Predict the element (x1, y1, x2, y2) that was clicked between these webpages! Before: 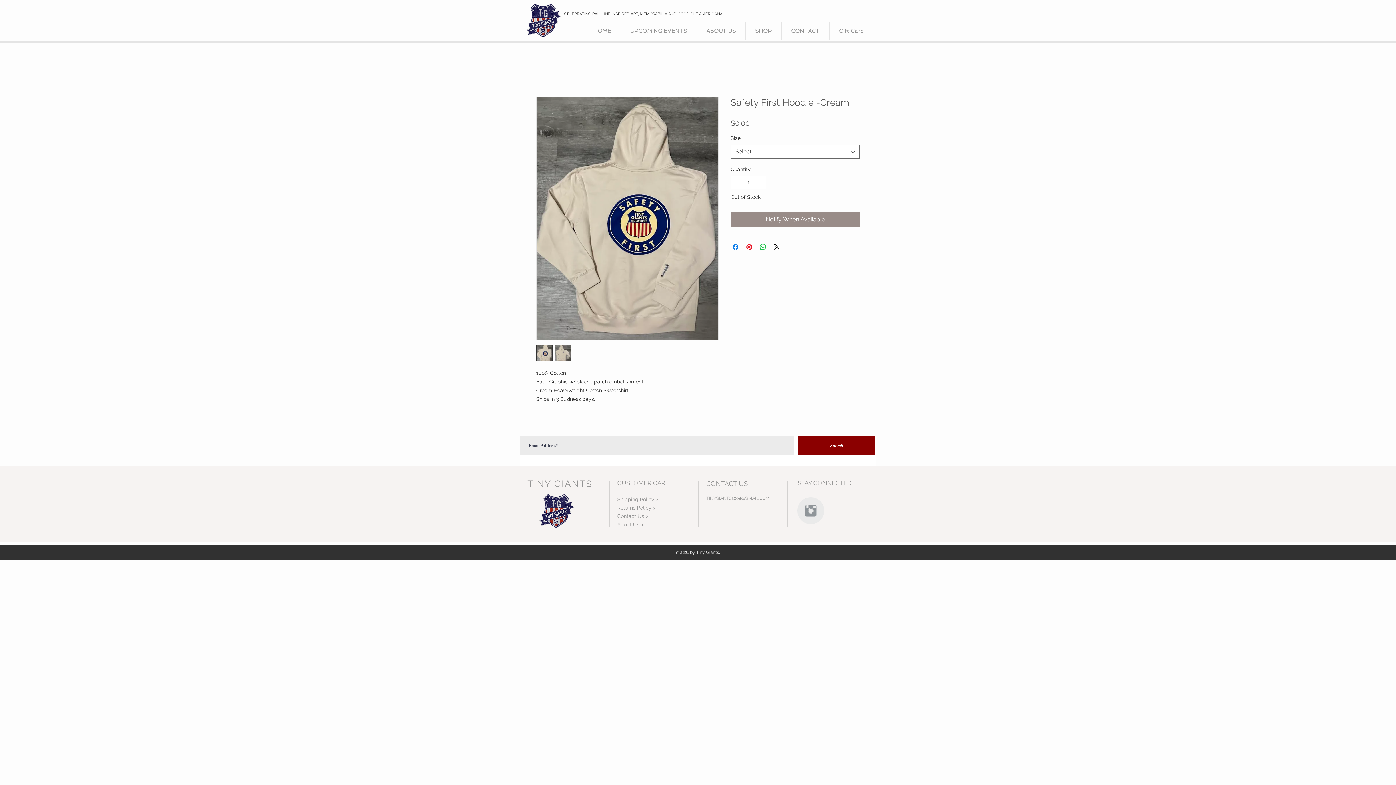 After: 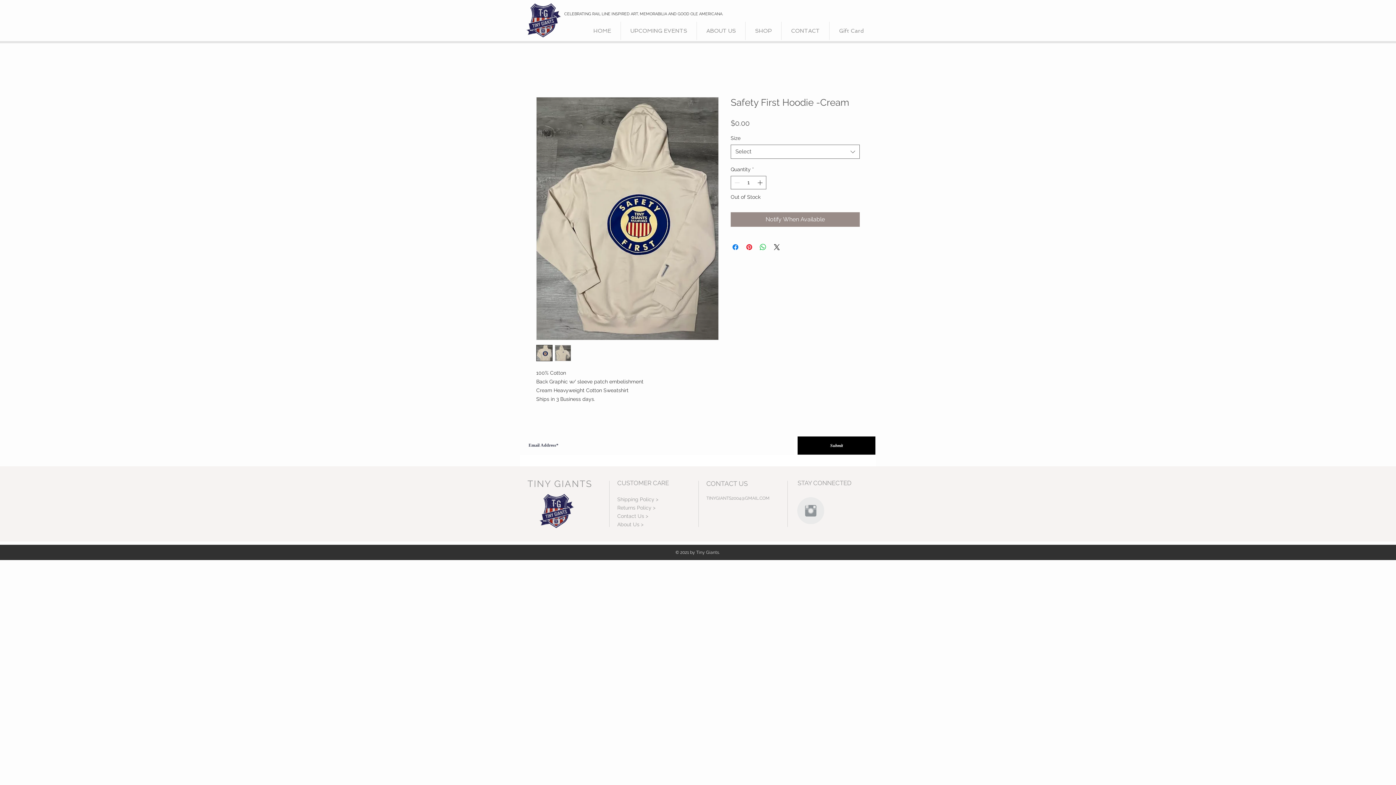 Action: bbox: (797, 436, 875, 454) label: Submit